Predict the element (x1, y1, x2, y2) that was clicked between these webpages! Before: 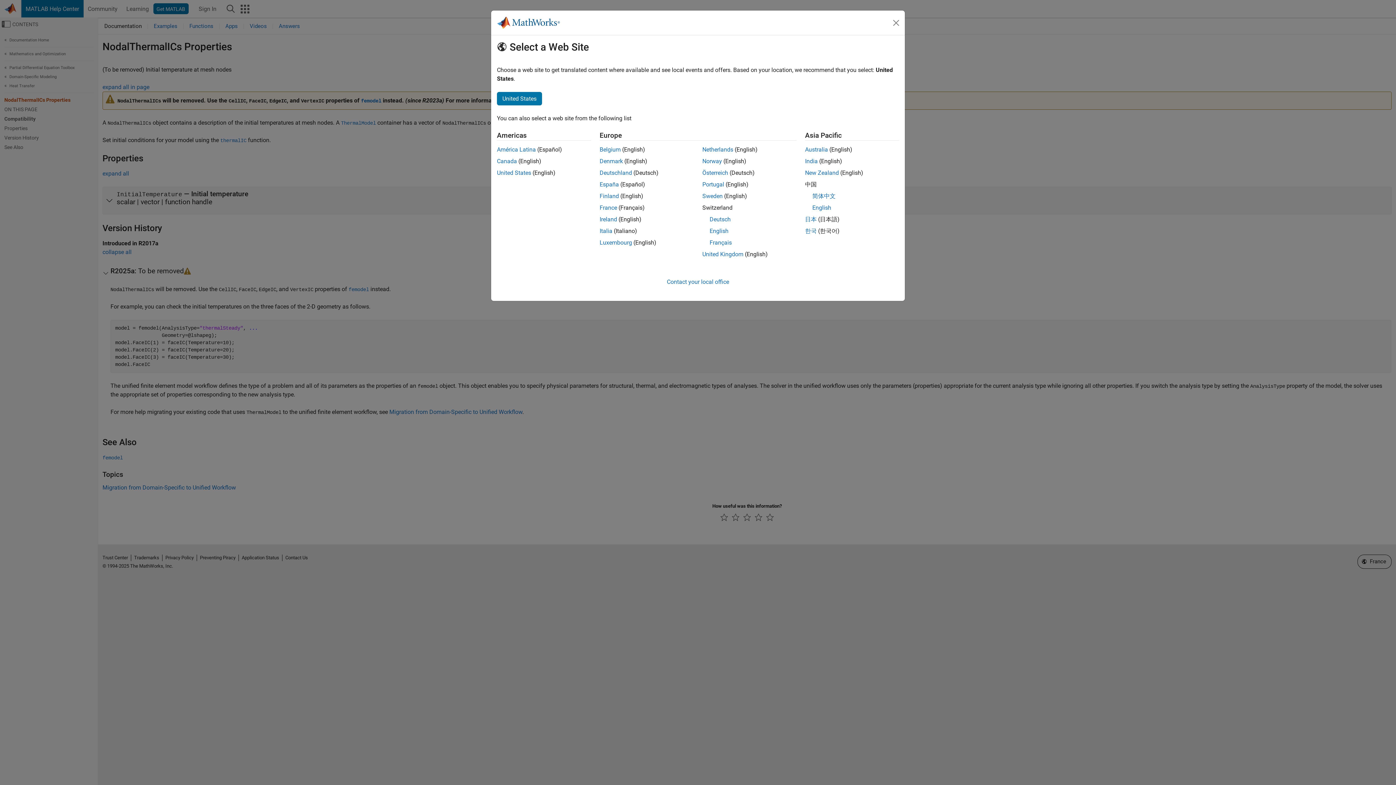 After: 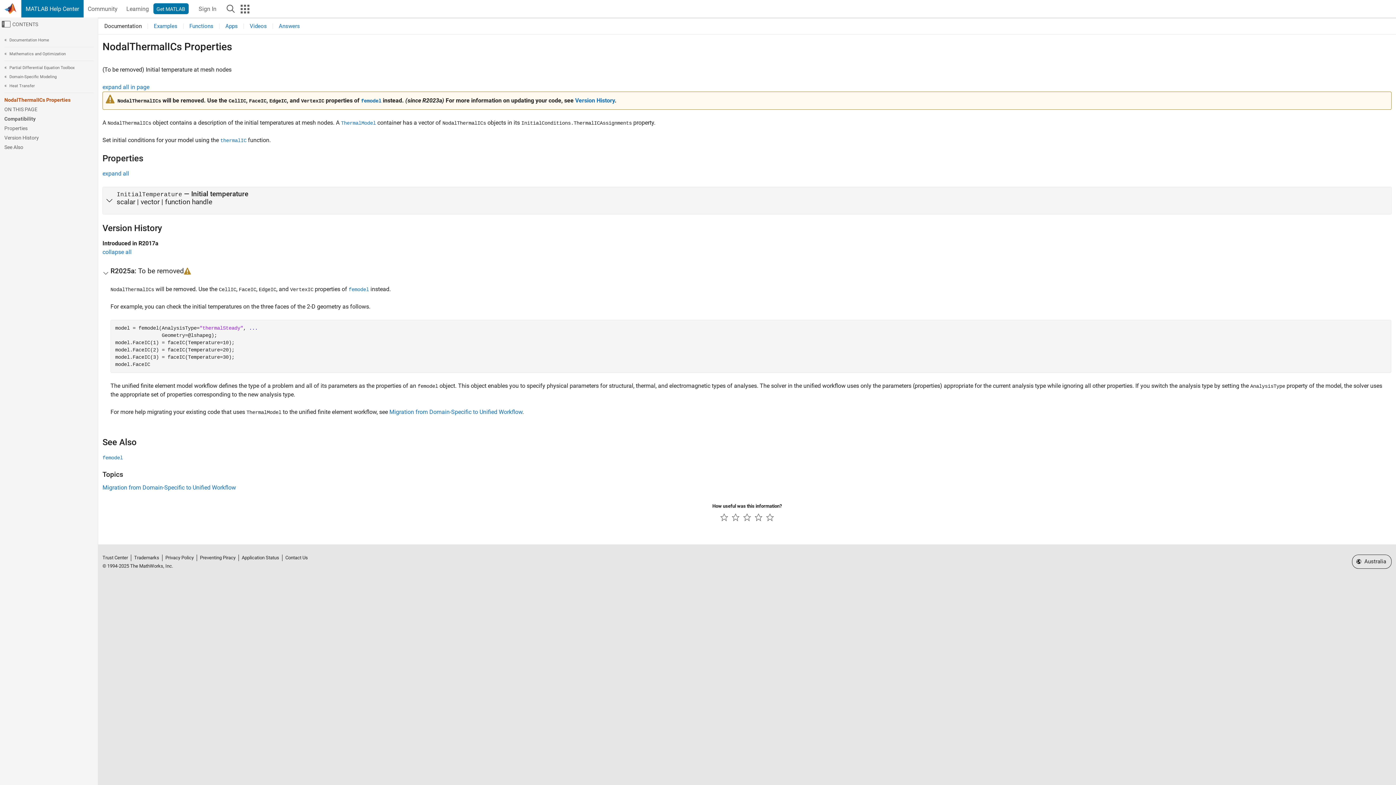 Action: label: New Zealand bbox: (805, 169, 839, 176)